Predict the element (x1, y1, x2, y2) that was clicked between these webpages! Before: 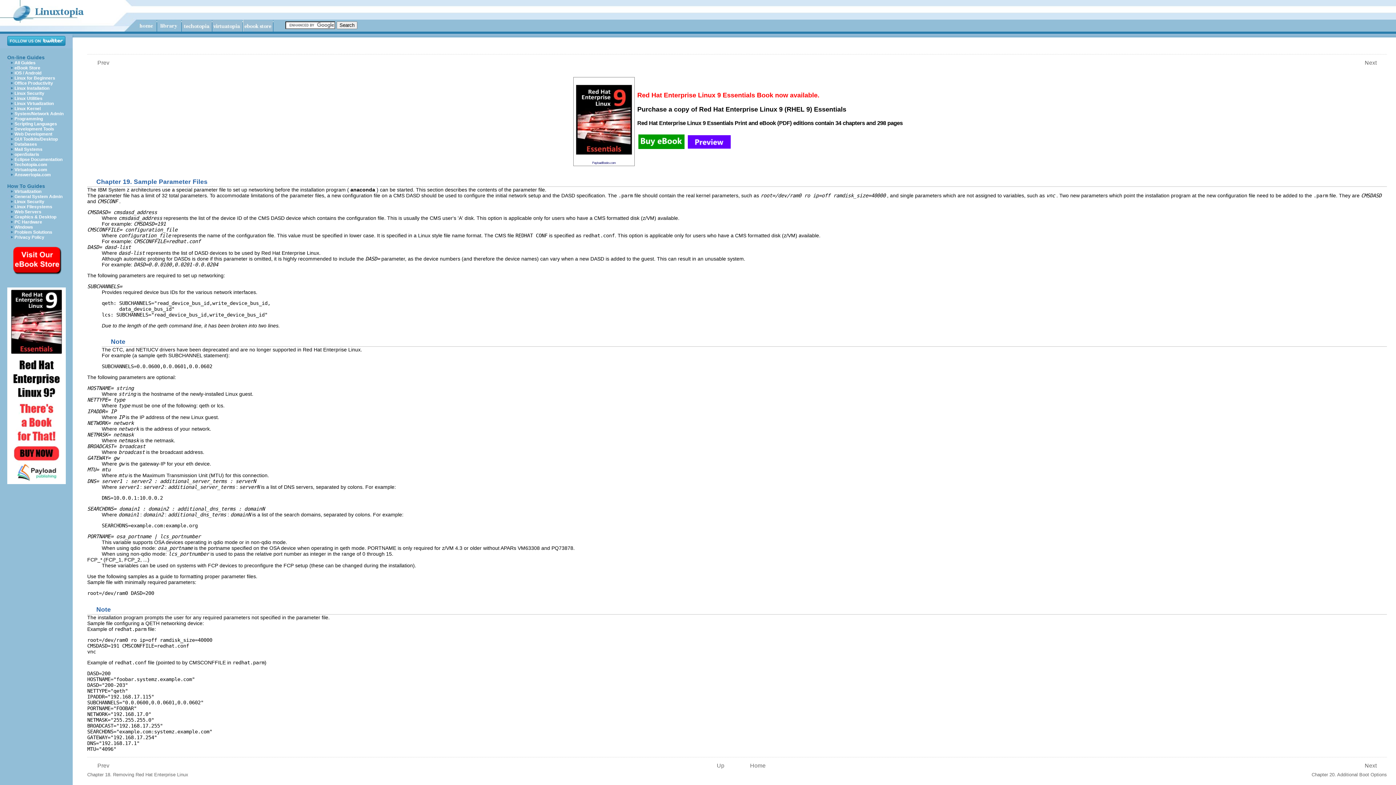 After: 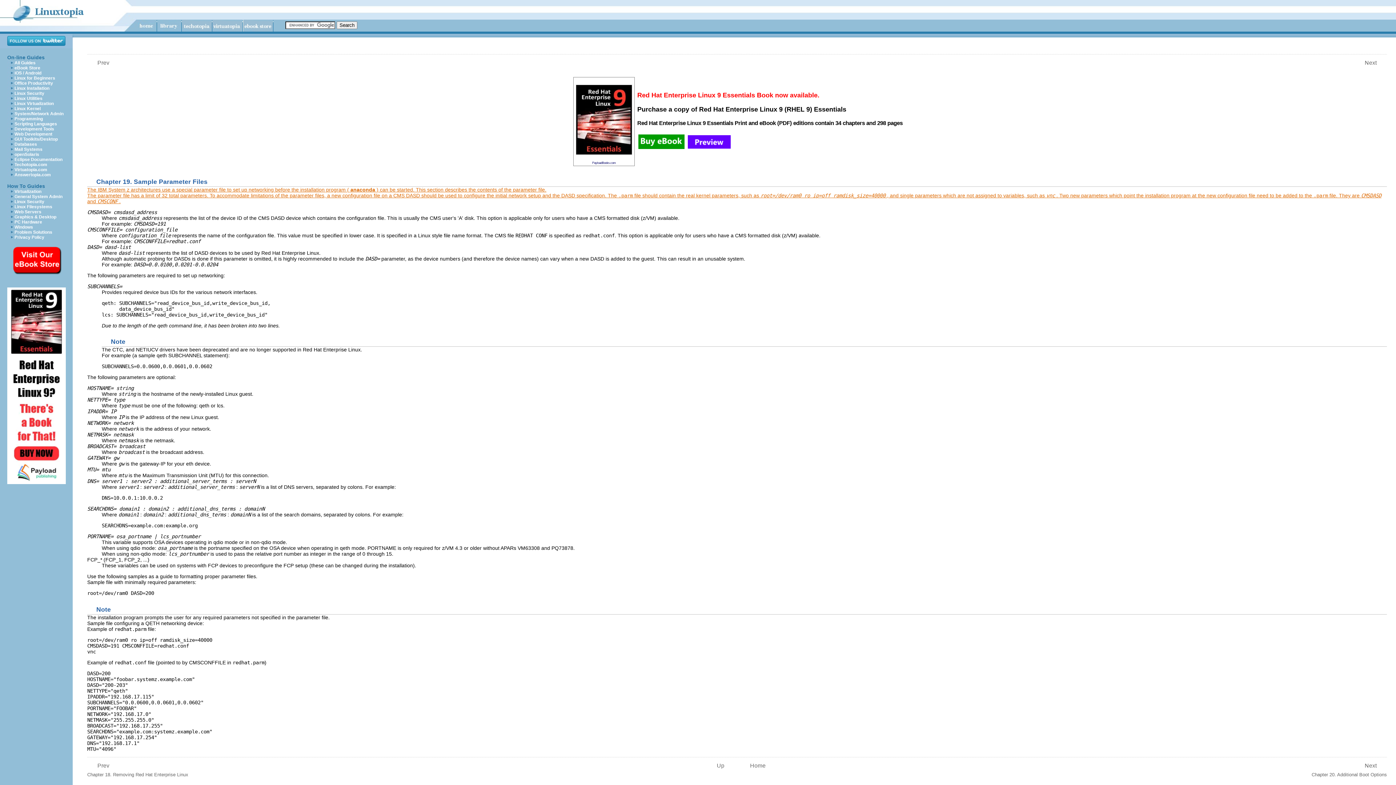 Action: bbox: (87, 186, 1387, 204) label: The IBM System z architectures use a special parameter file to set up networking before the installation program ( anaconda ) can be started. This section describes the contents of the parameter file.
The parameter file has a limit of 32 total parameters. To accommodate limitations of the parameter files, a new configuration file on a CMS DASD should be used to configure the initial network setup and the DASD specification. The .parm file should contain the real kernel parameters, such as root=/dev/ram0 ro ip=off ramdisk_size=40000 , and single parameters which are not assigned to variables, such as vnc . Two new parameters which point the installation program at the new configuration file need to be added to the .parm file. They are CMSDASD and CMSCONF .